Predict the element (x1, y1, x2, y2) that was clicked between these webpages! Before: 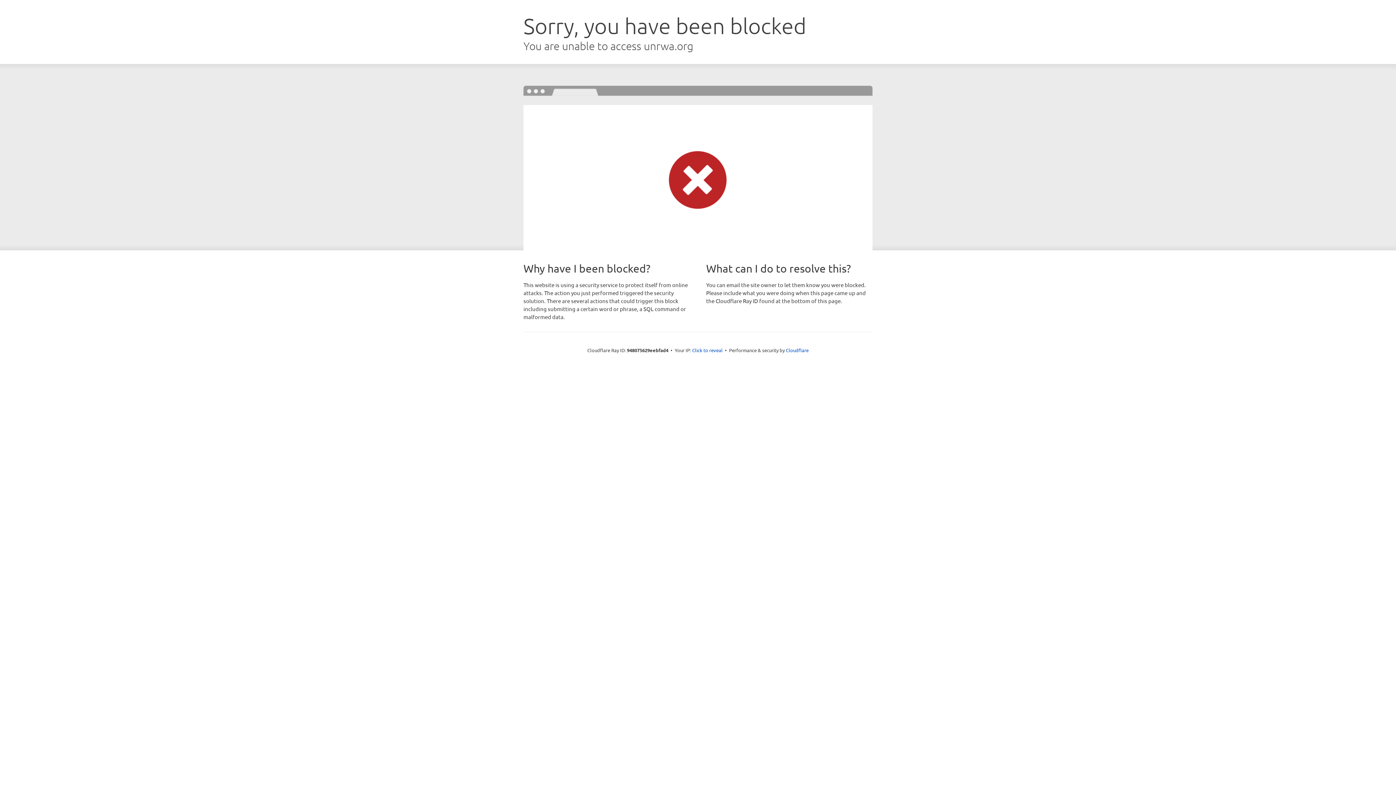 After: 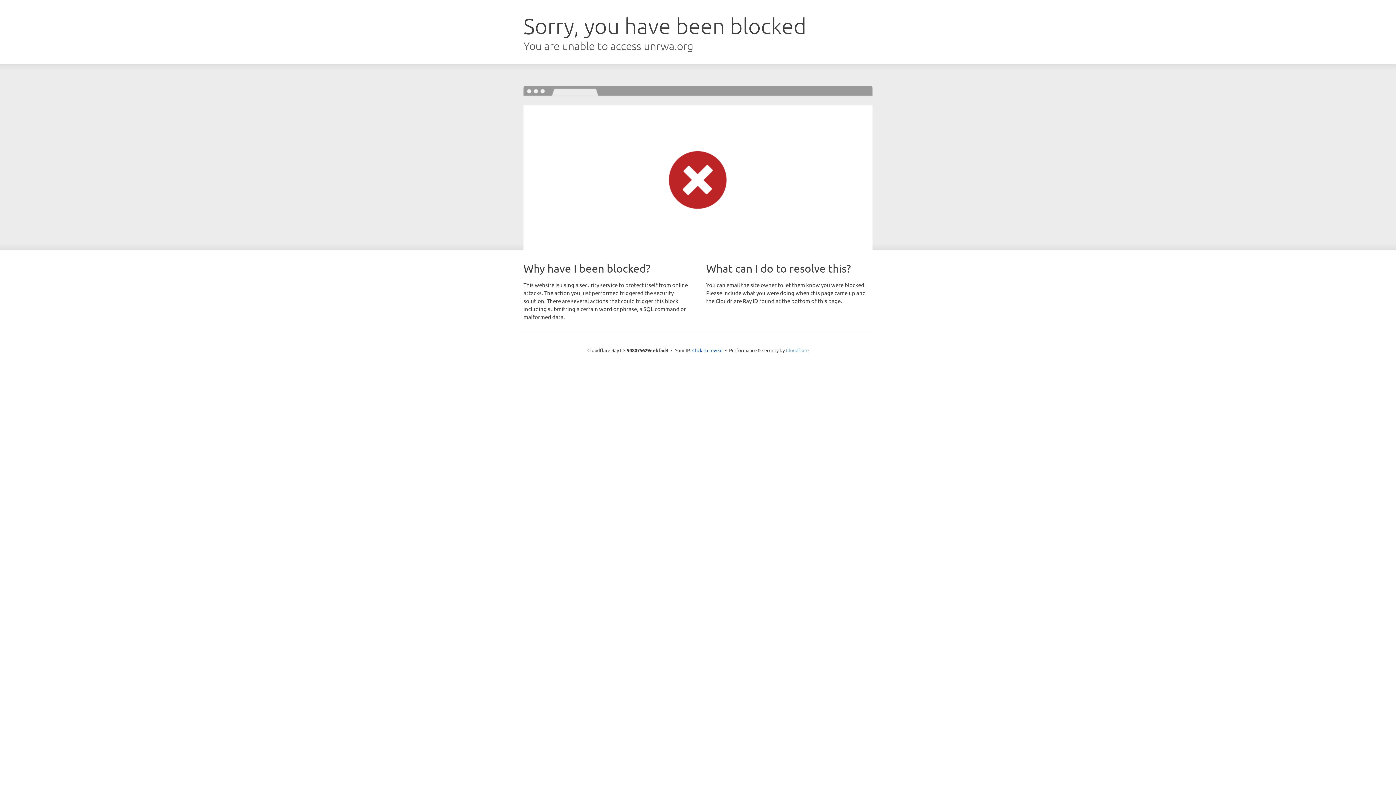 Action: bbox: (786, 347, 808, 353) label: Cloudflare